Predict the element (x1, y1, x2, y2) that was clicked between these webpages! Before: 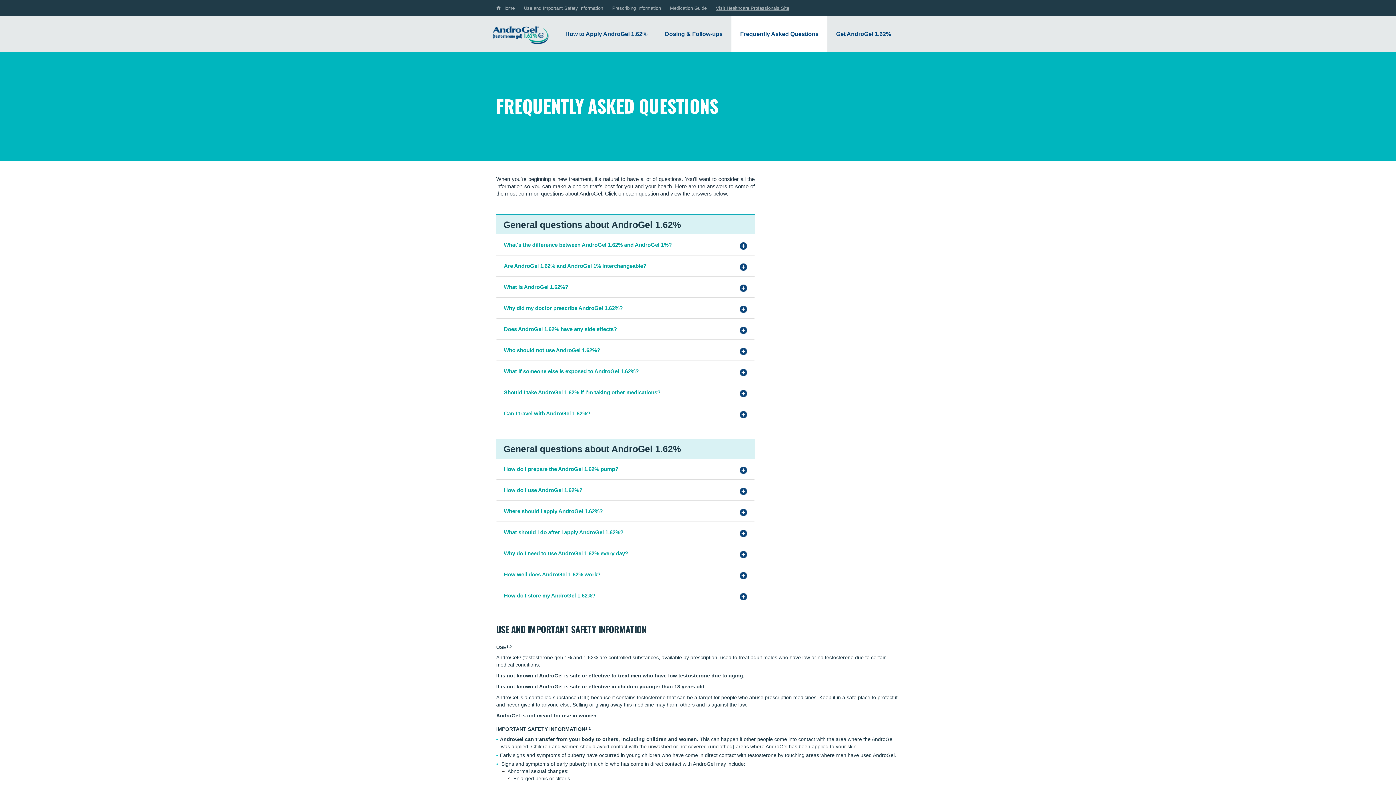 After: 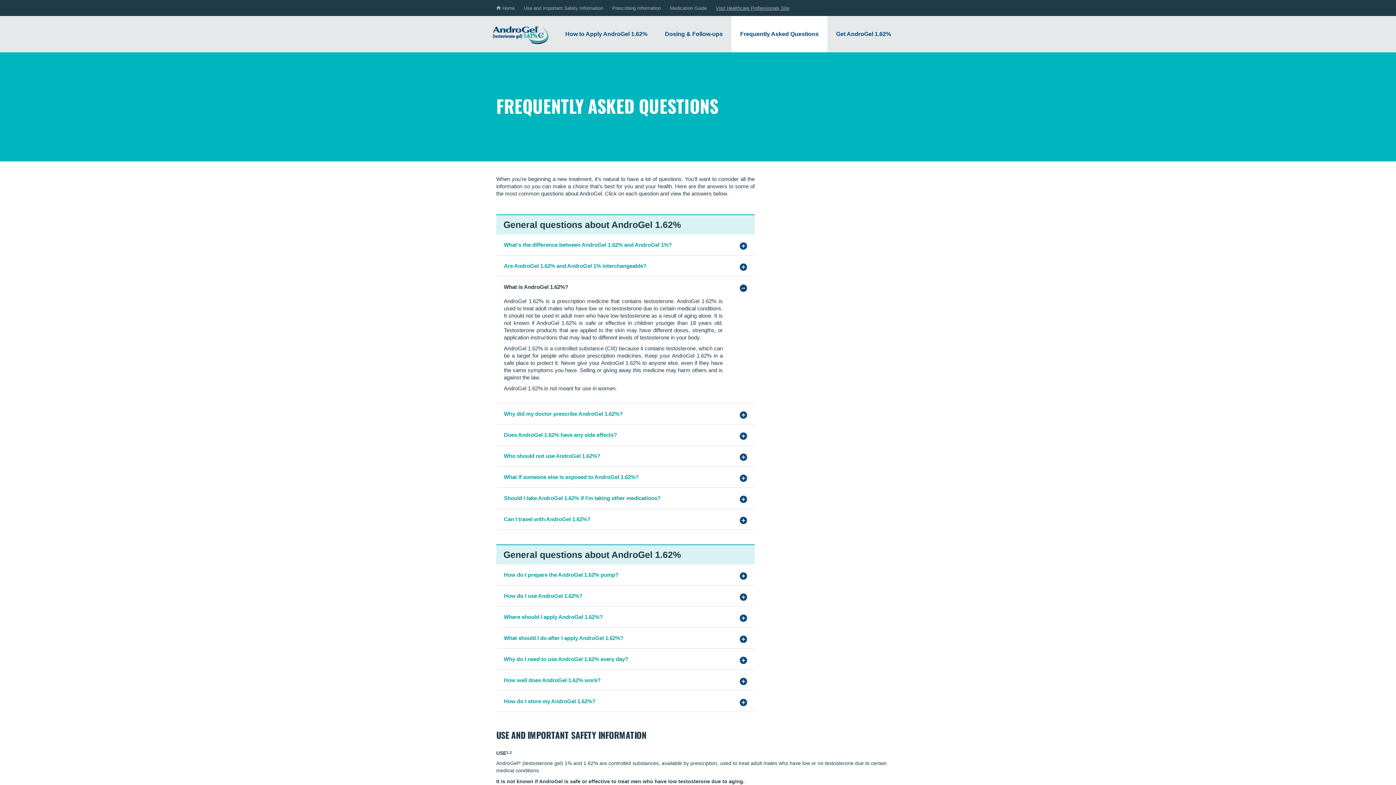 Action: bbox: (504, 284, 747, 290) label: What is AndroGel 1.62%?